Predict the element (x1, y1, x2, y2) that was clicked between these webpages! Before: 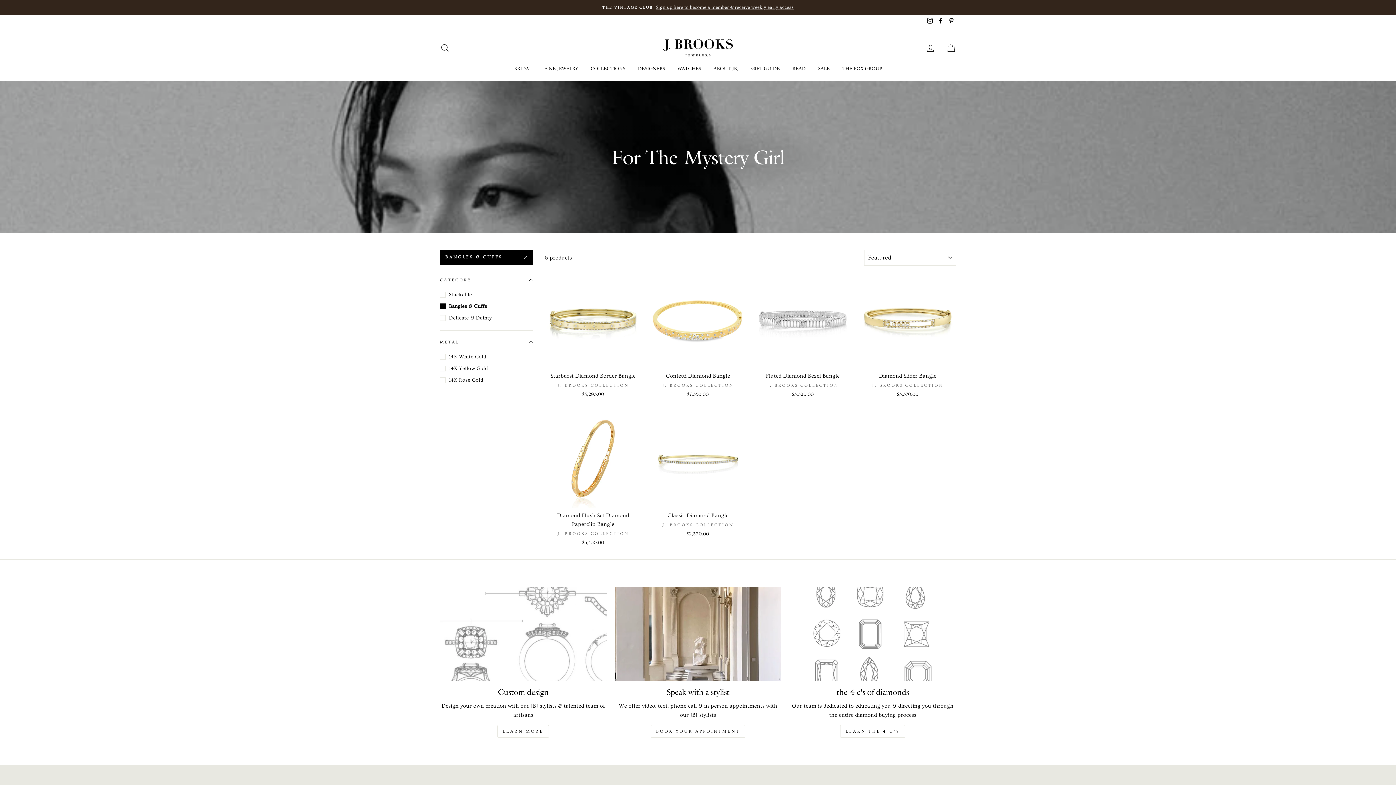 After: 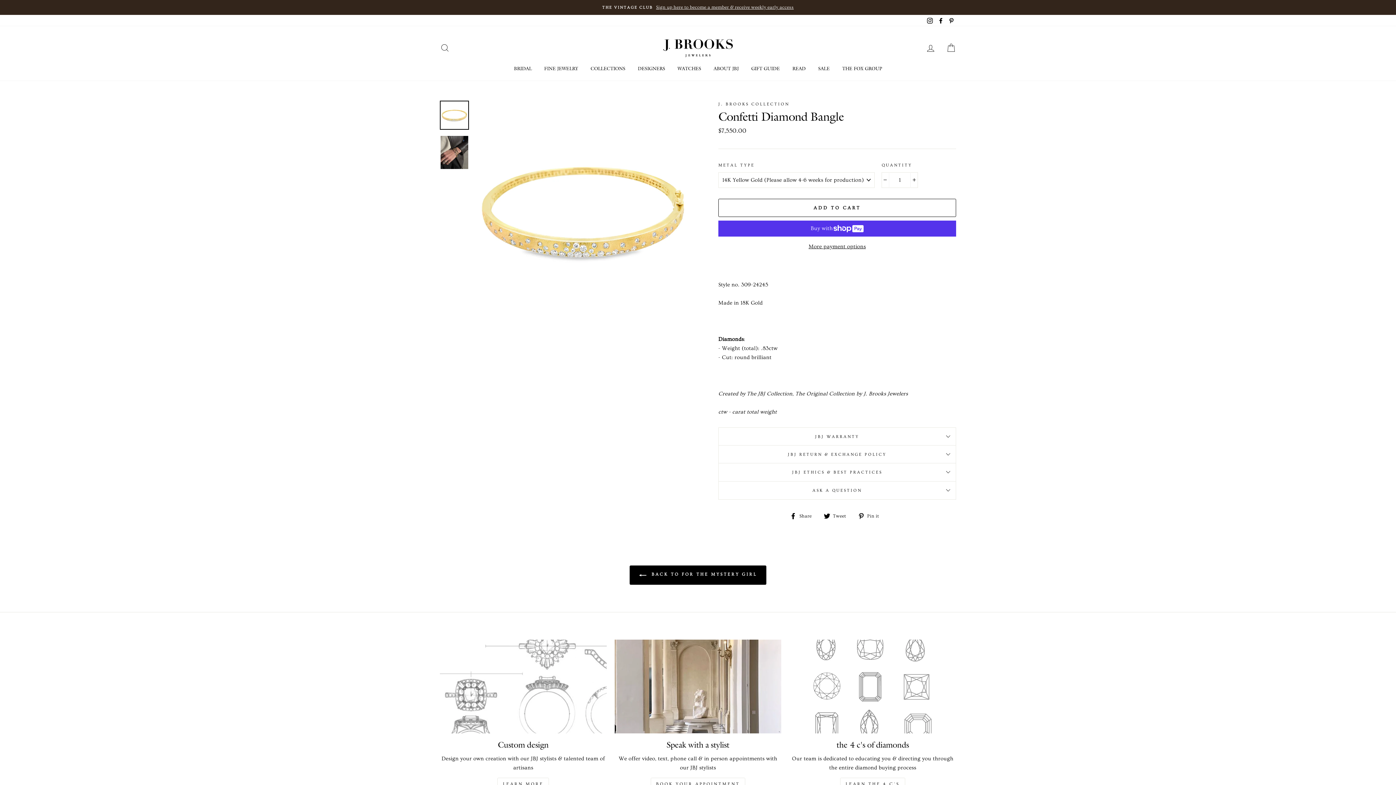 Action: label: Confetti Diamond Bangle
J. BROOKS COLLECTION
$7,550.00 bbox: (649, 271, 746, 400)